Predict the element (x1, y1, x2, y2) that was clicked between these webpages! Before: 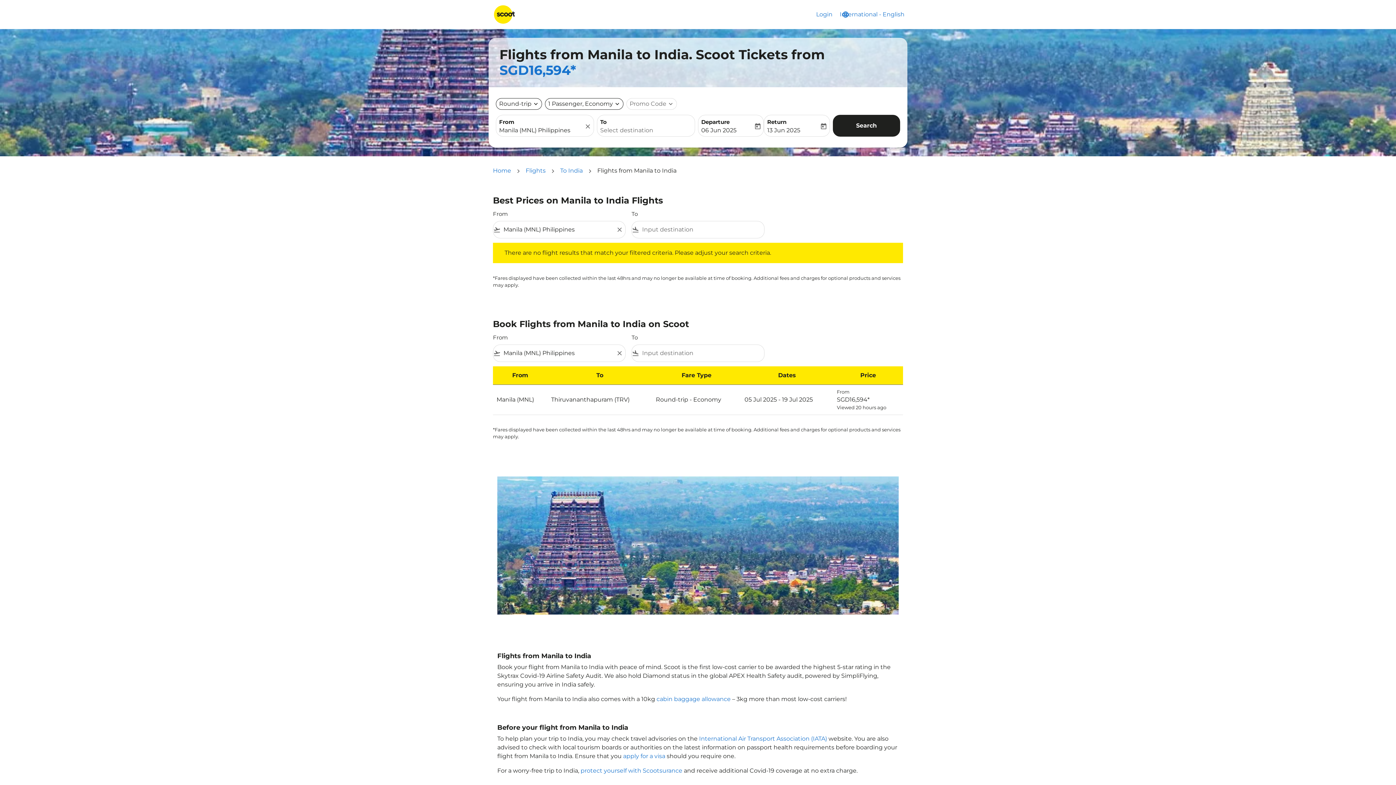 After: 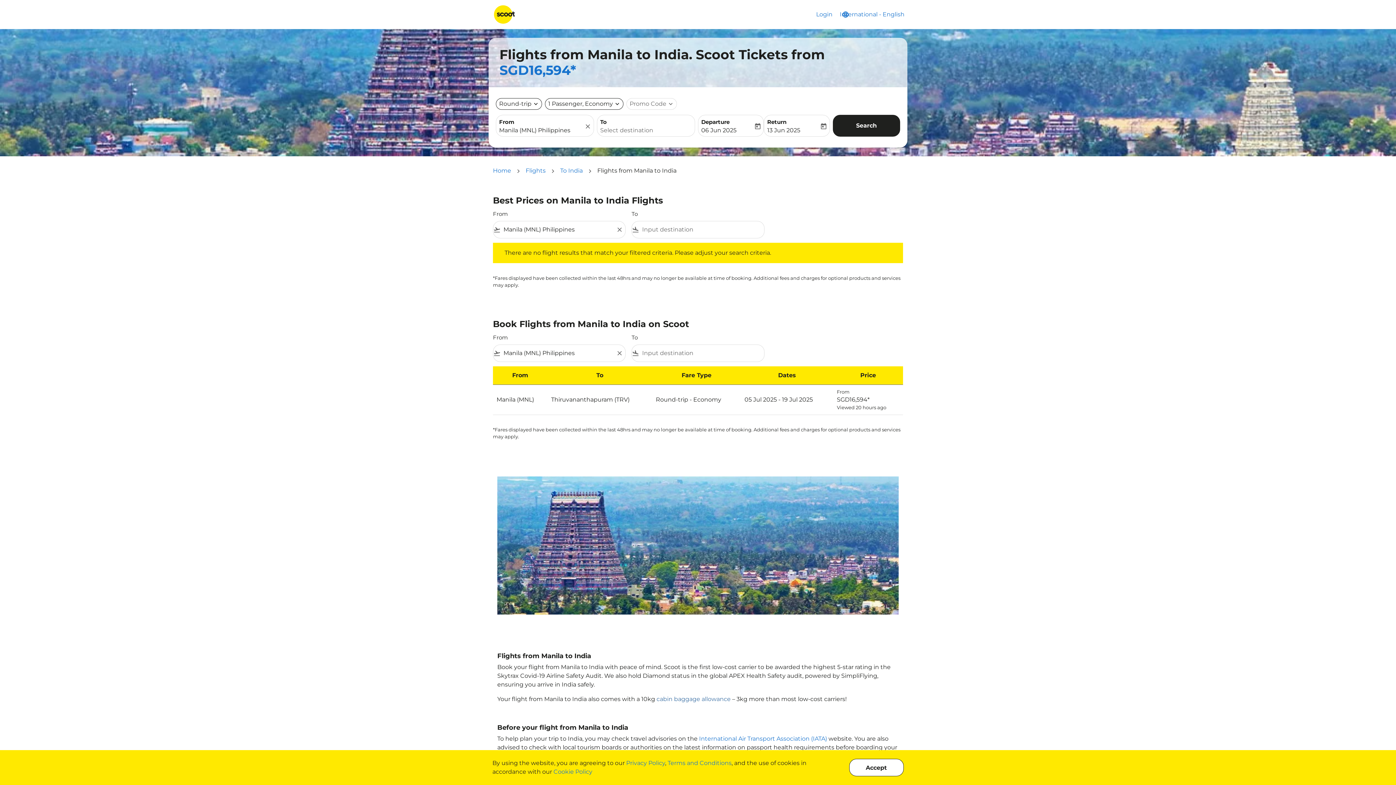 Action: label: cabin baggage allowance bbox: (656, 696, 730, 702)